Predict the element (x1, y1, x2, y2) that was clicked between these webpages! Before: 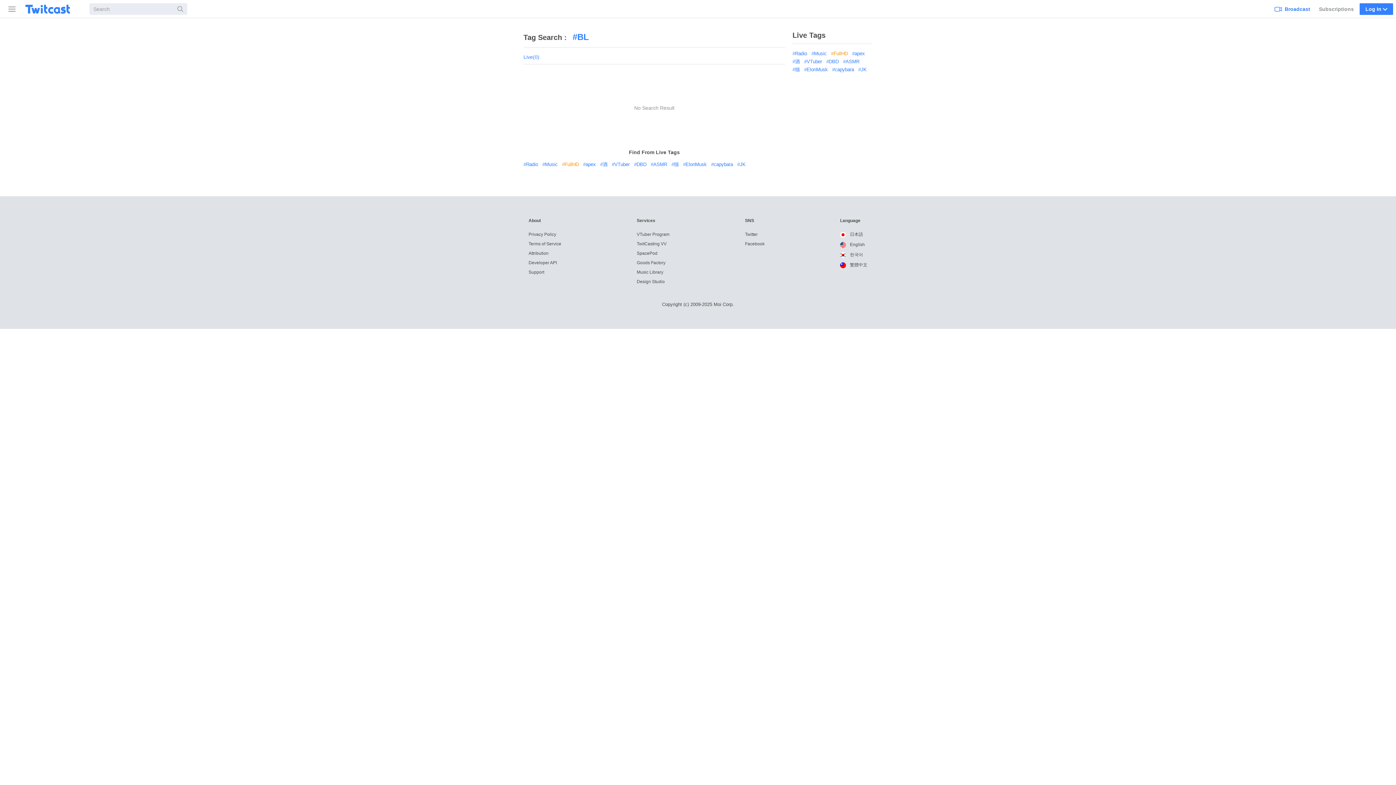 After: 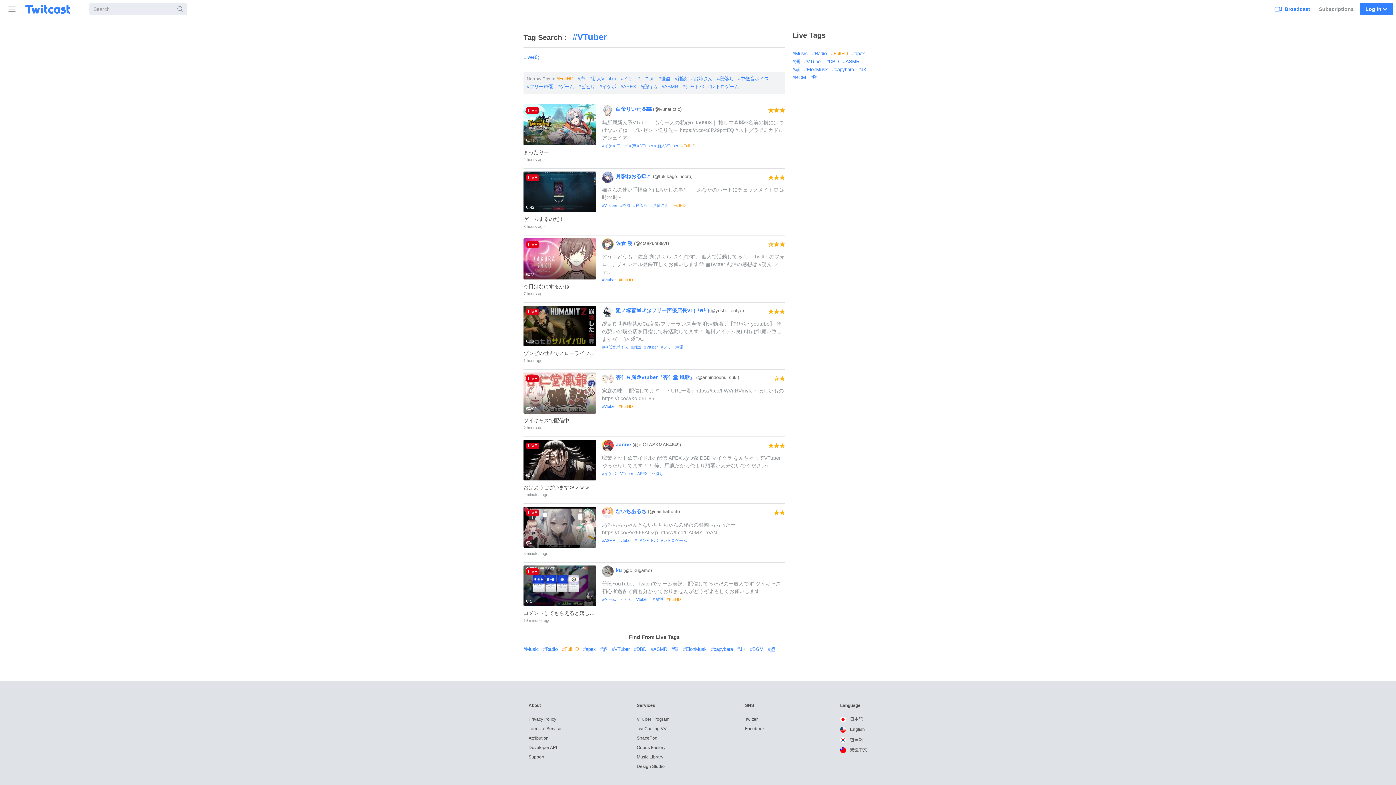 Action: label: VTuber bbox: (804, 57, 825, 65)